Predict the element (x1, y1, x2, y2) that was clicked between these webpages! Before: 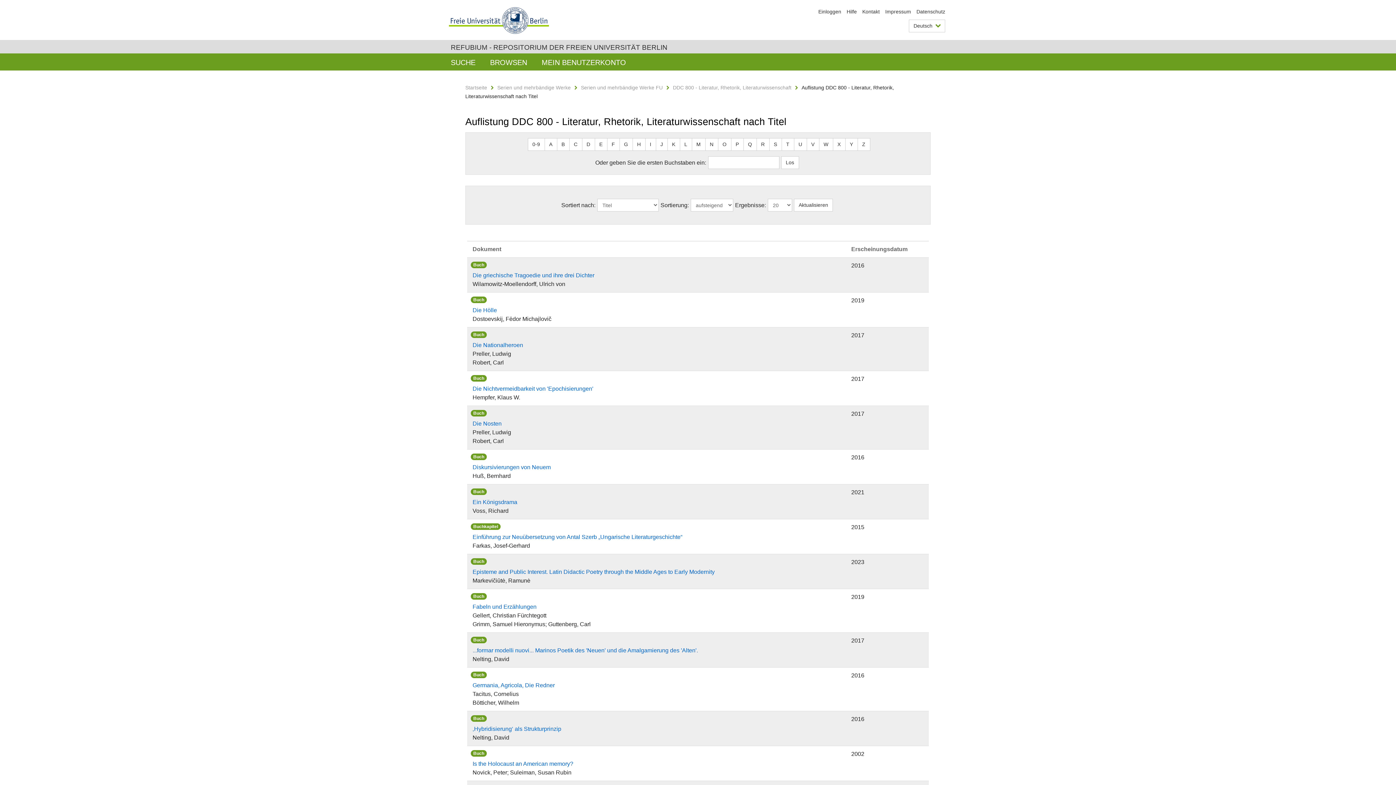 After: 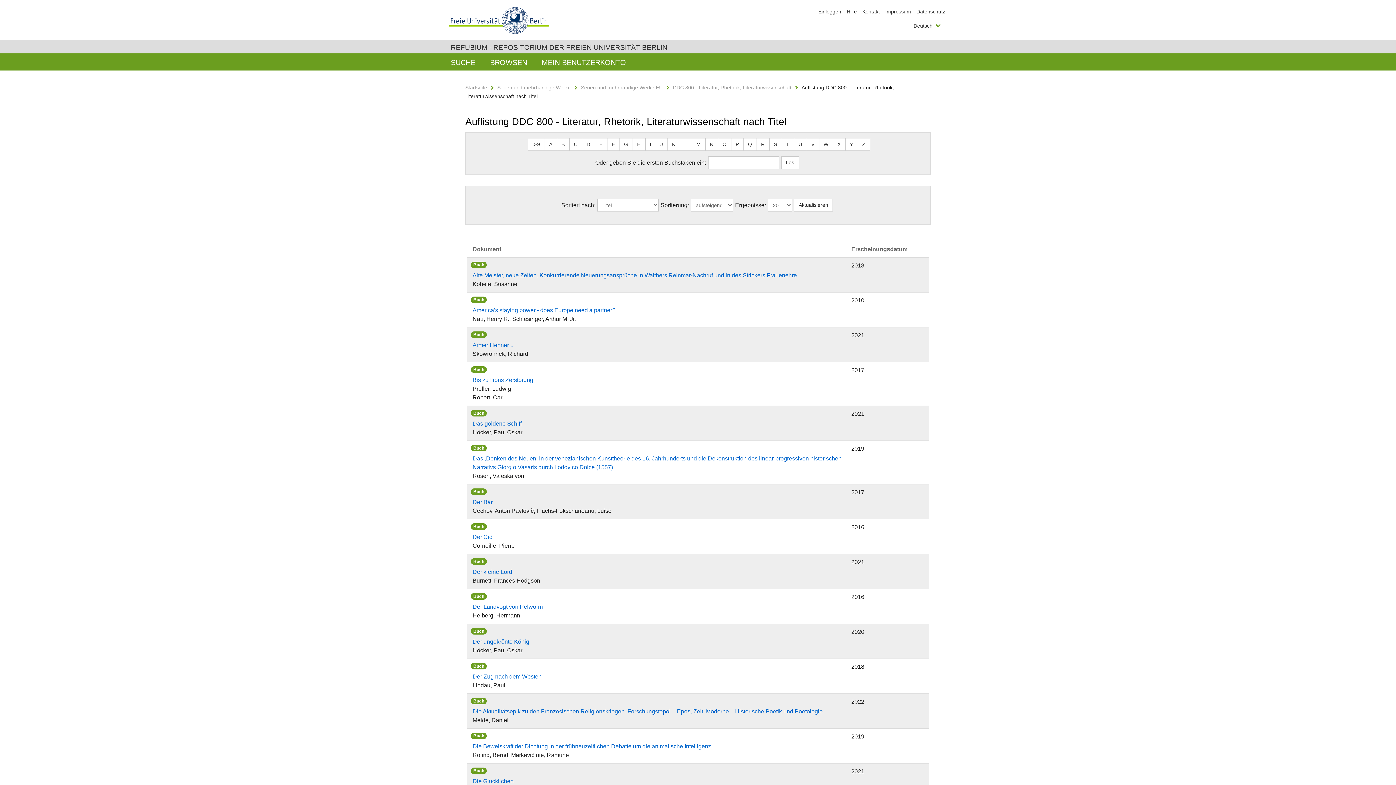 Action: label: A bbox: (544, 138, 557, 150)